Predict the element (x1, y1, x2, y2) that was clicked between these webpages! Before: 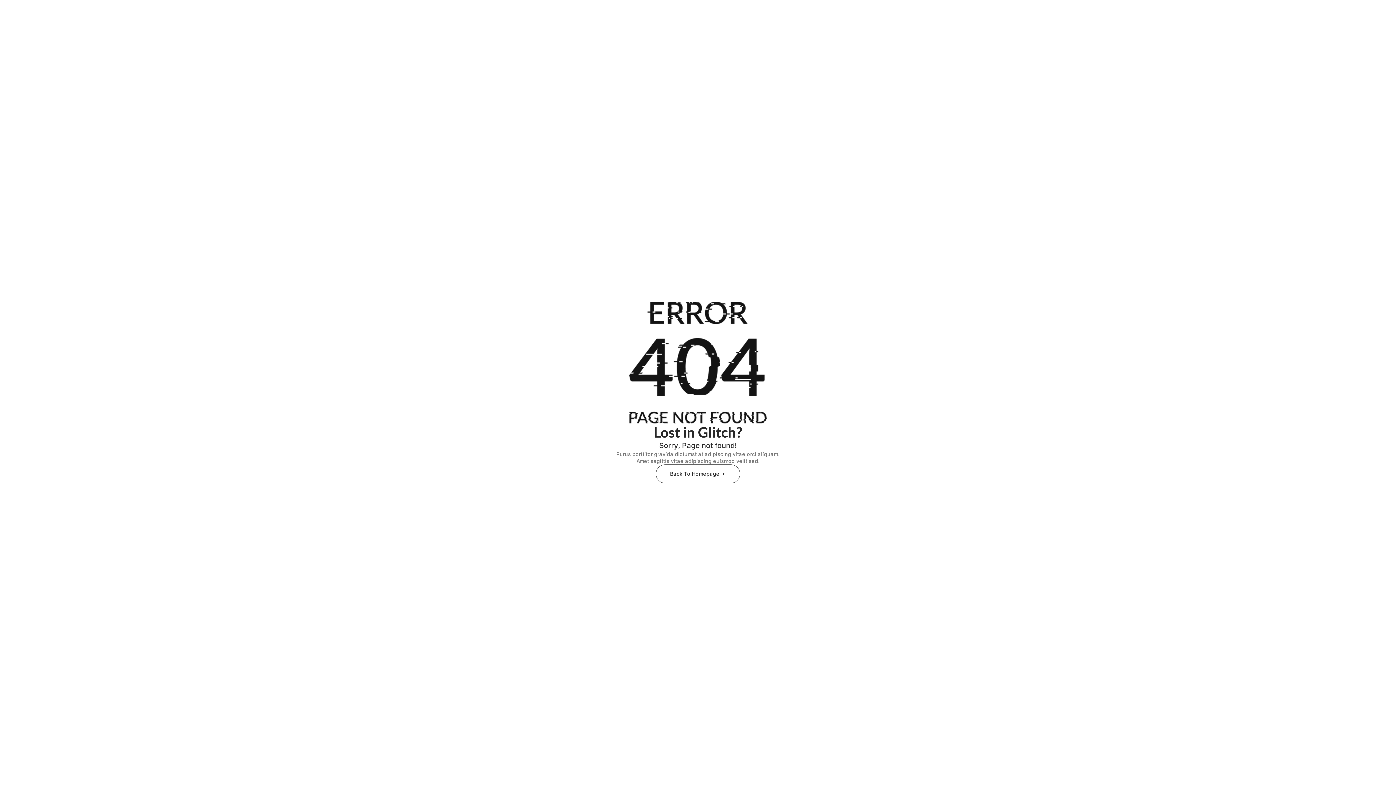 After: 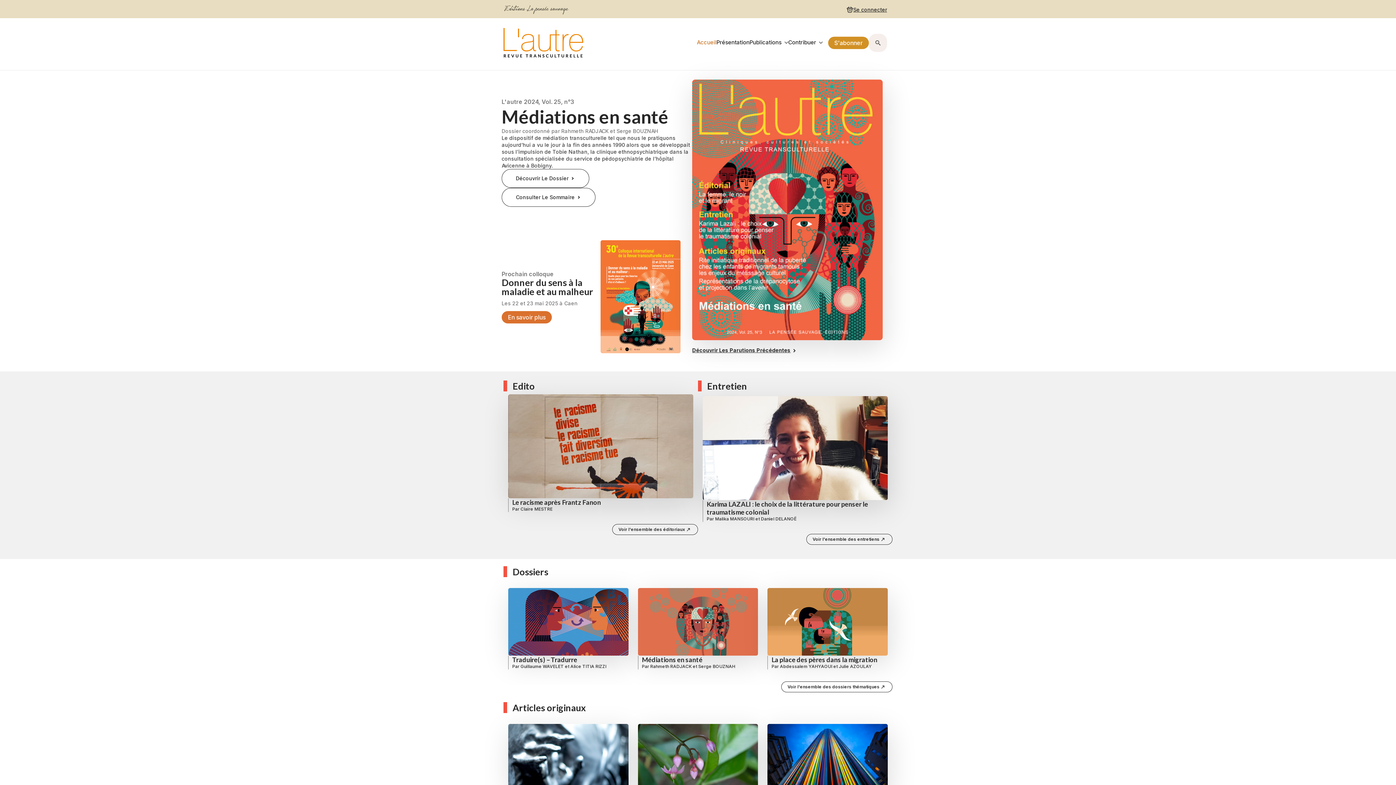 Action: bbox: (656, 464, 740, 483) label: Back To Homepage